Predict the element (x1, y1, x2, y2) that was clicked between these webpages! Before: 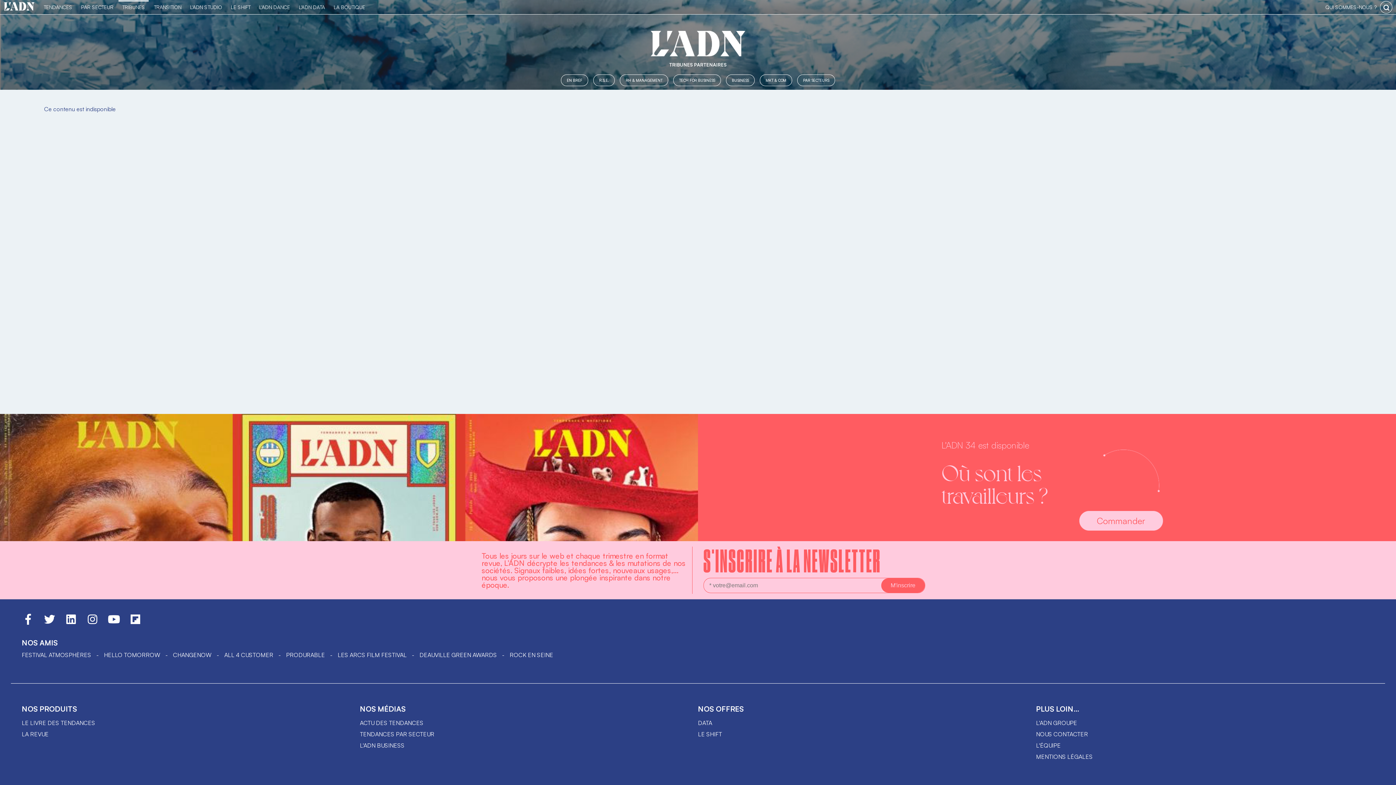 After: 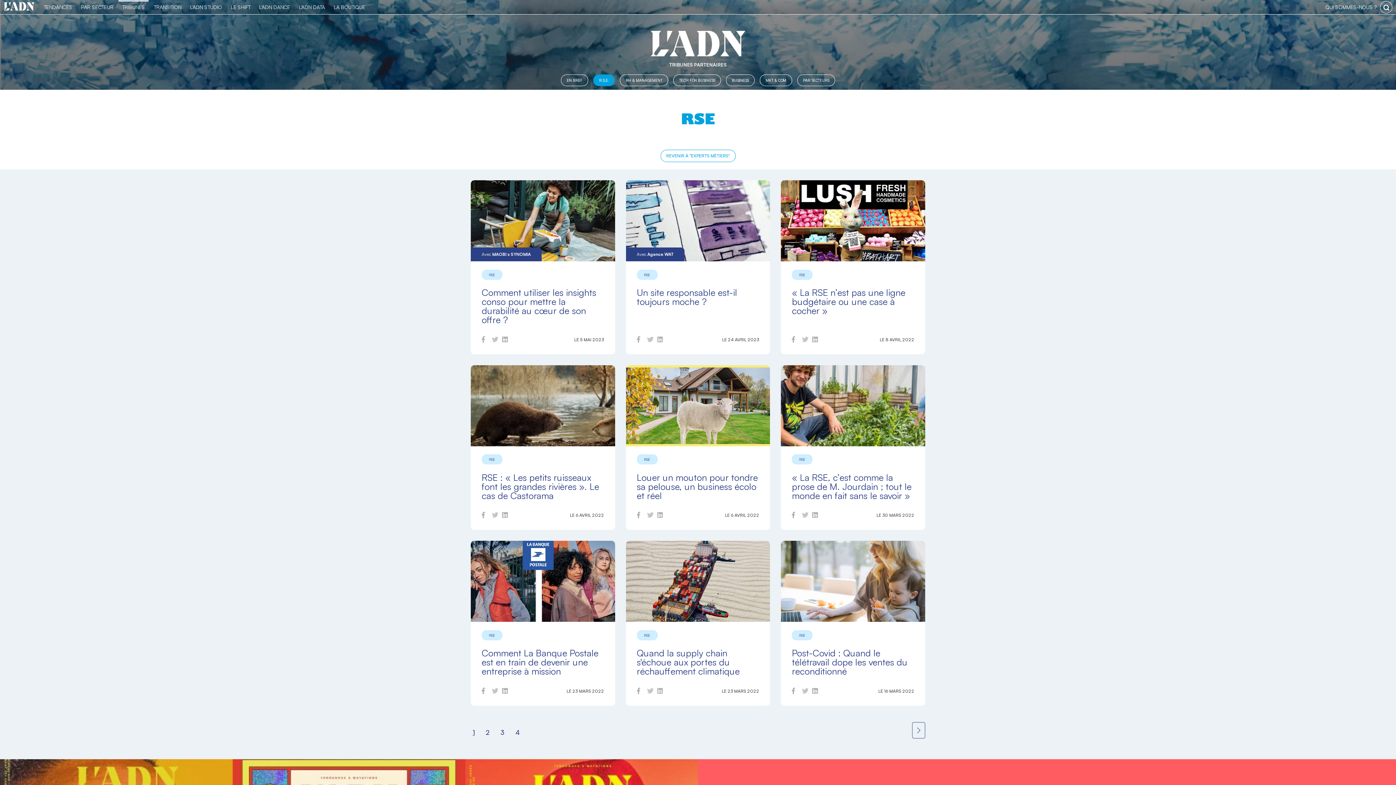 Action: label: R.S.E. bbox: (593, 74, 614, 86)